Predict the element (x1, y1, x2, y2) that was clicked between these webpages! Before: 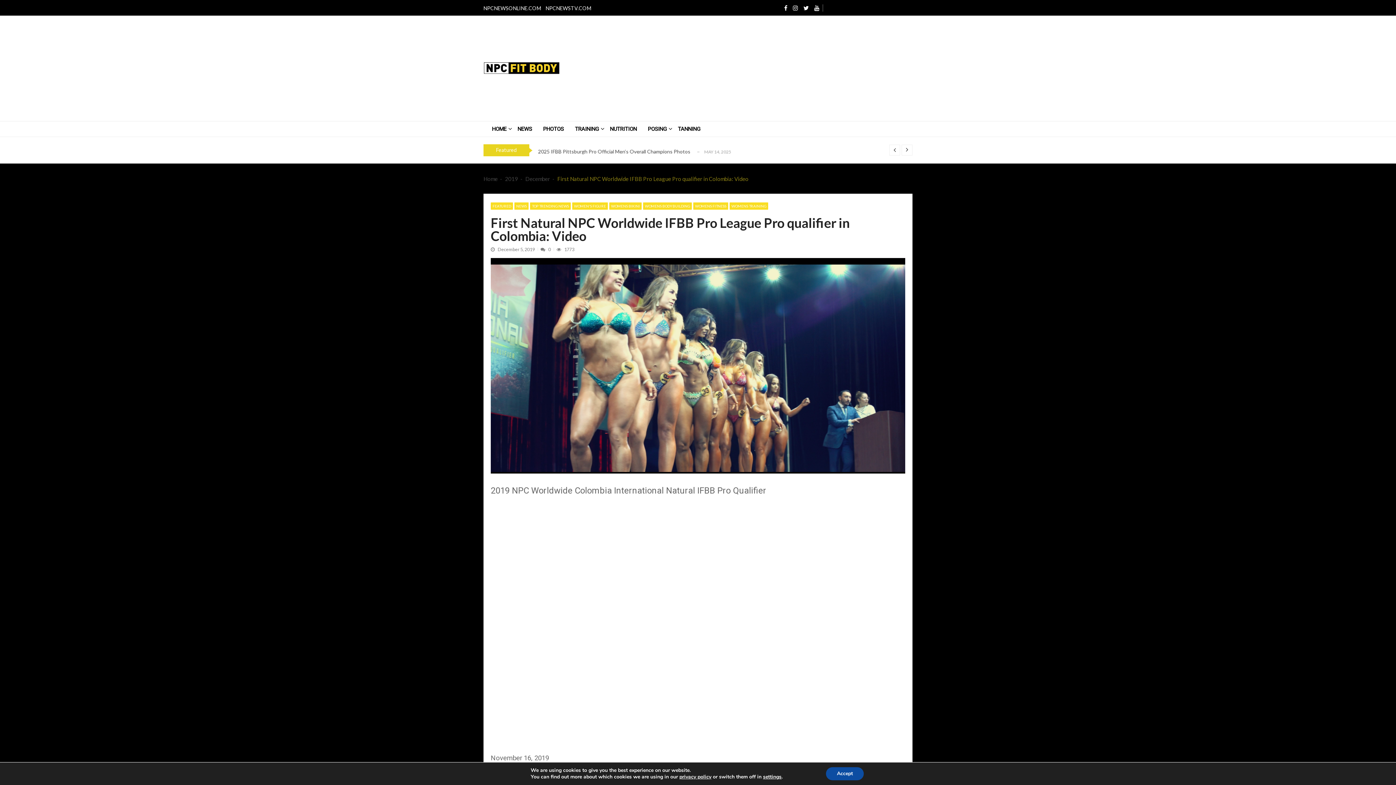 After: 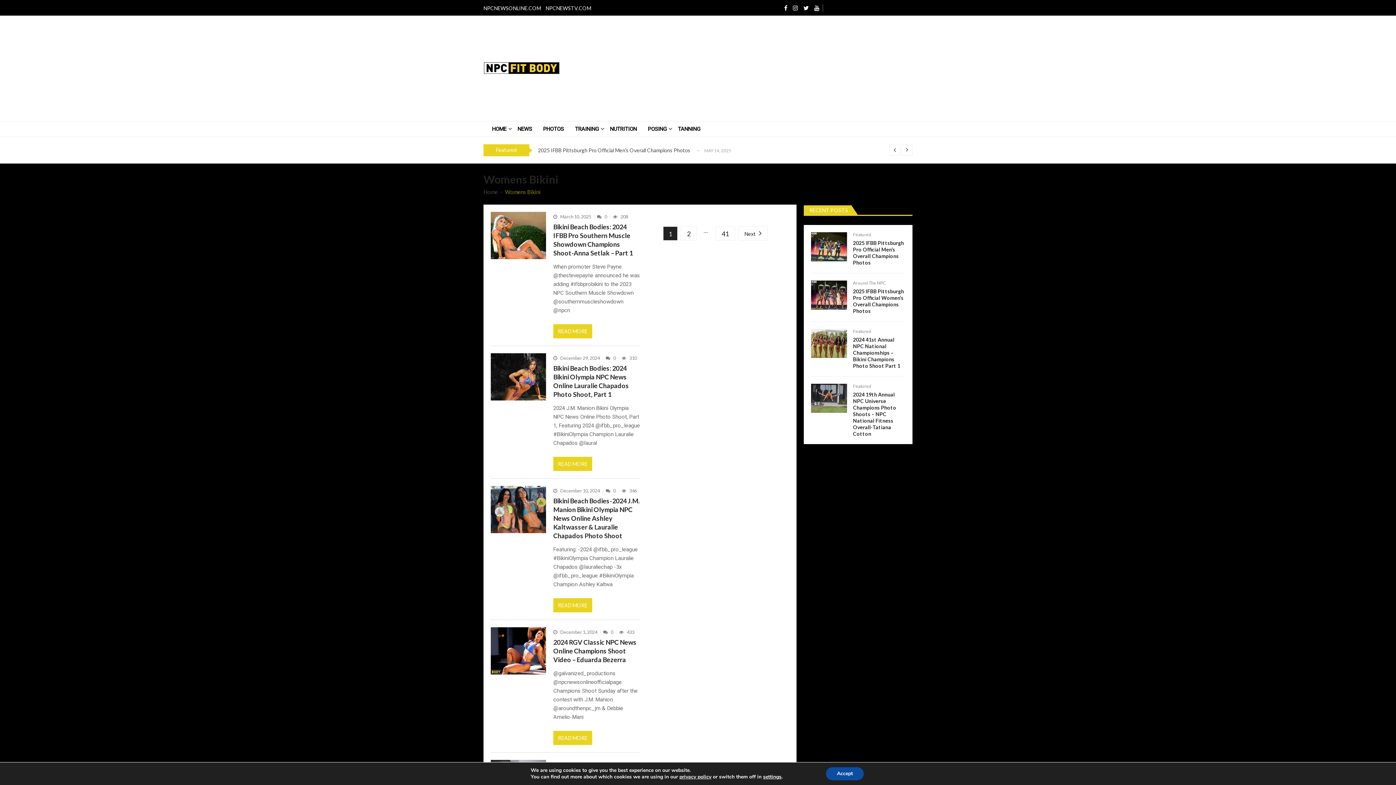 Action: bbox: (609, 202, 641, 209) label: WOMENS BIKINI